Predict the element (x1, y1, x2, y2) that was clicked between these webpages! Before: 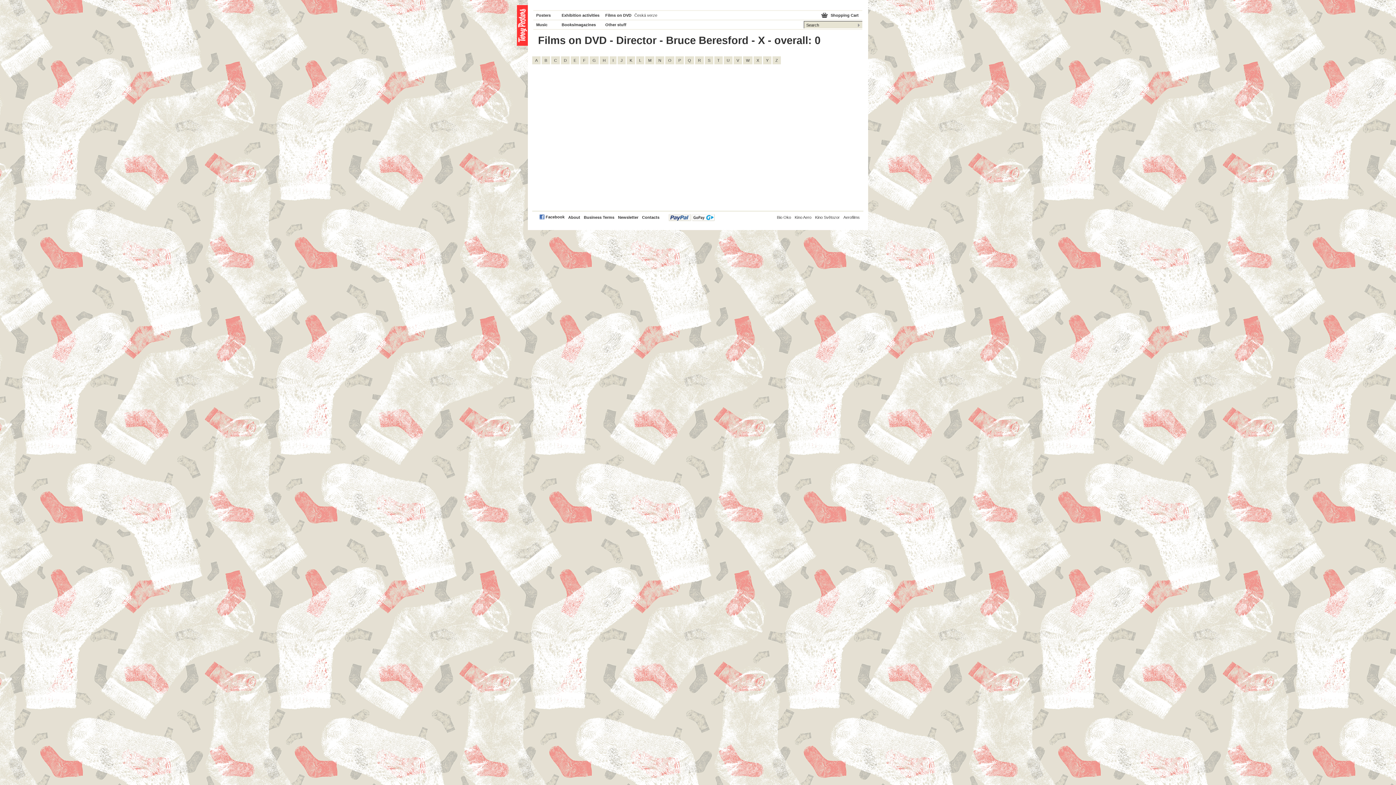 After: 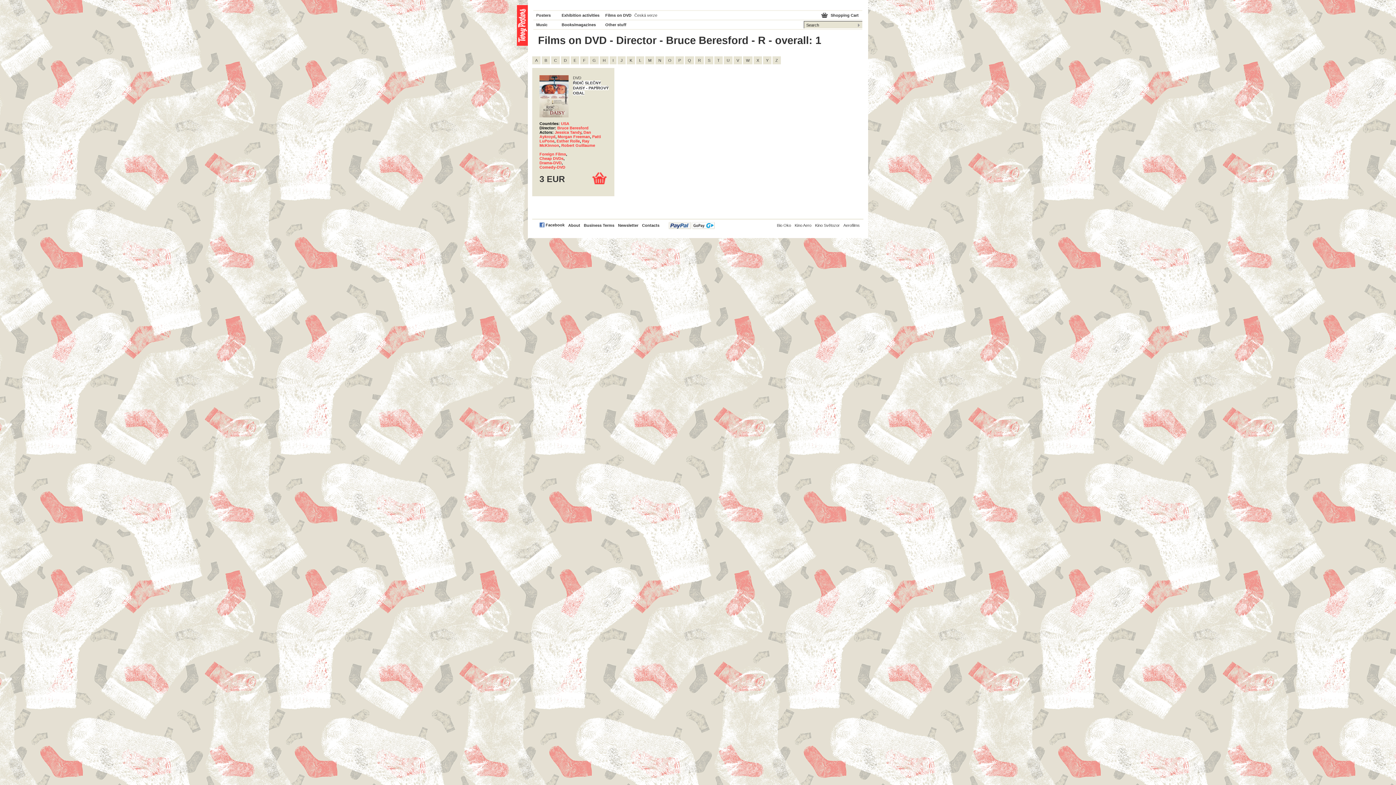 Action: bbox: (695, 56, 704, 64) label: R